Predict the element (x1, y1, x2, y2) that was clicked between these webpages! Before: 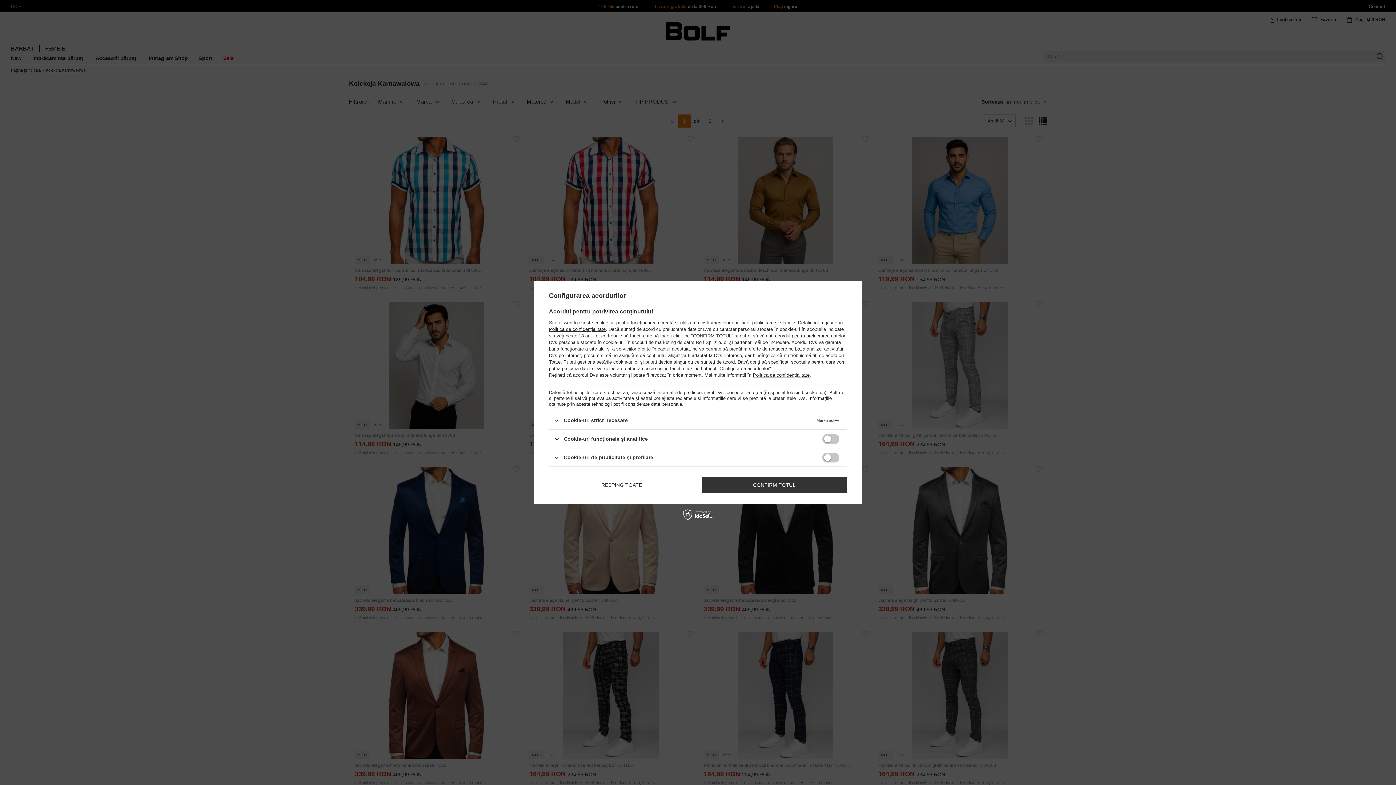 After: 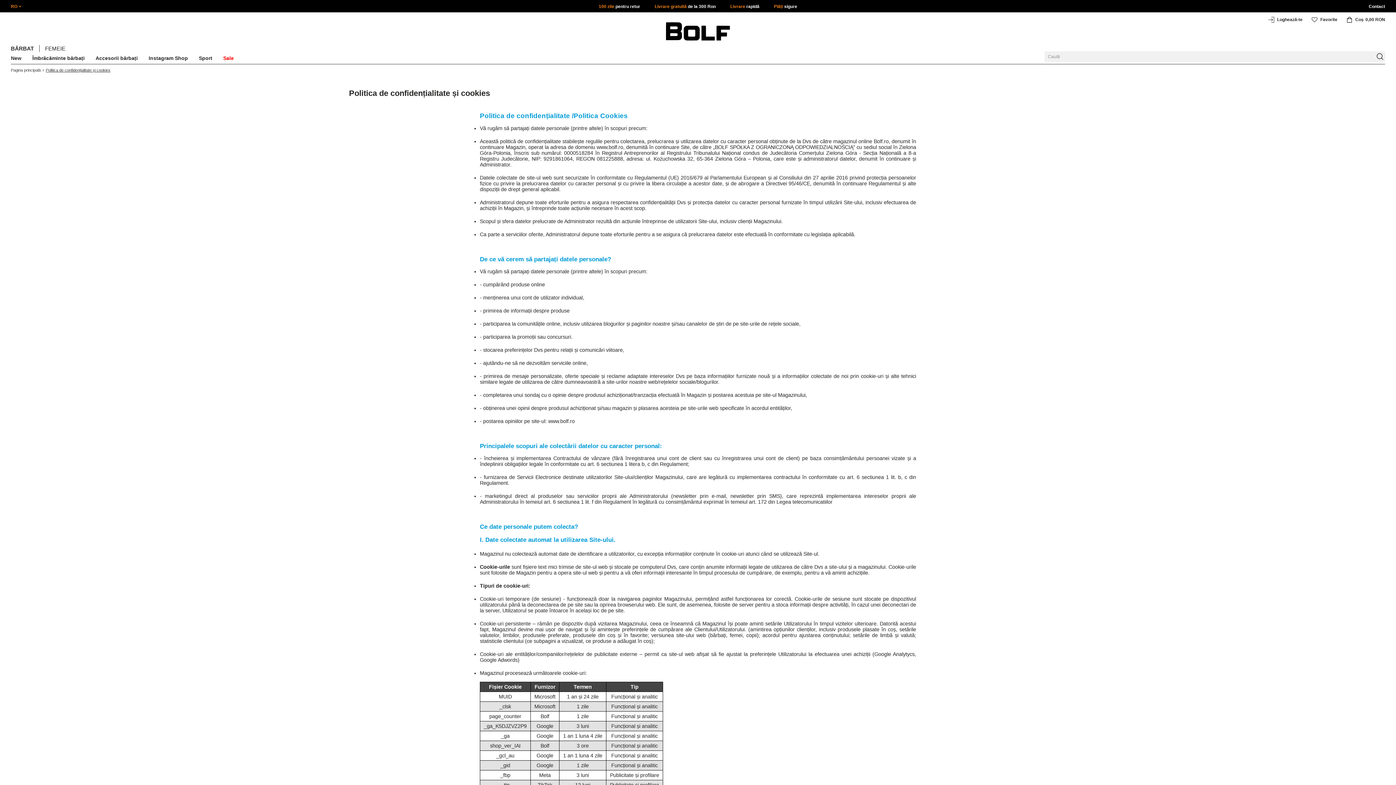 Action: bbox: (549, 326, 605, 332) label: Politica de confidențialitate